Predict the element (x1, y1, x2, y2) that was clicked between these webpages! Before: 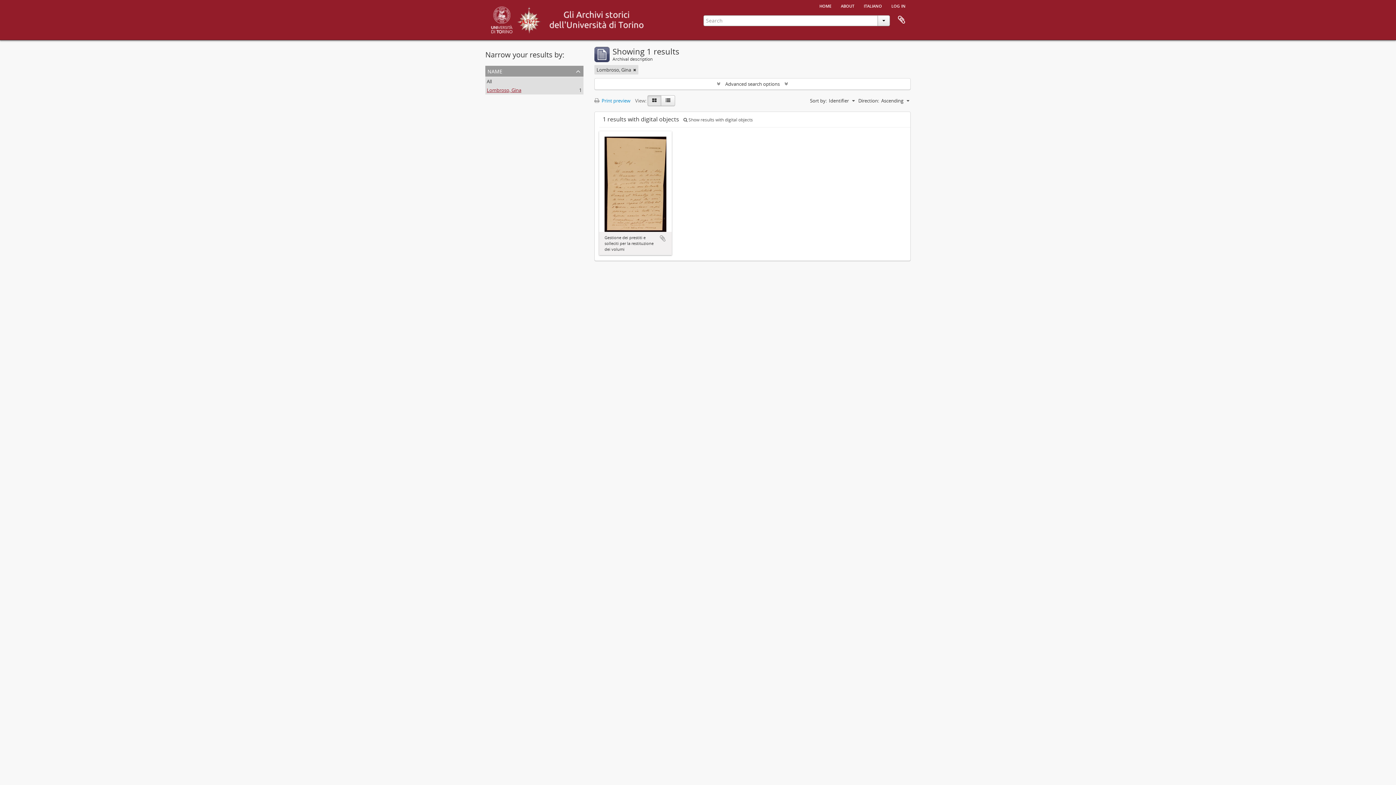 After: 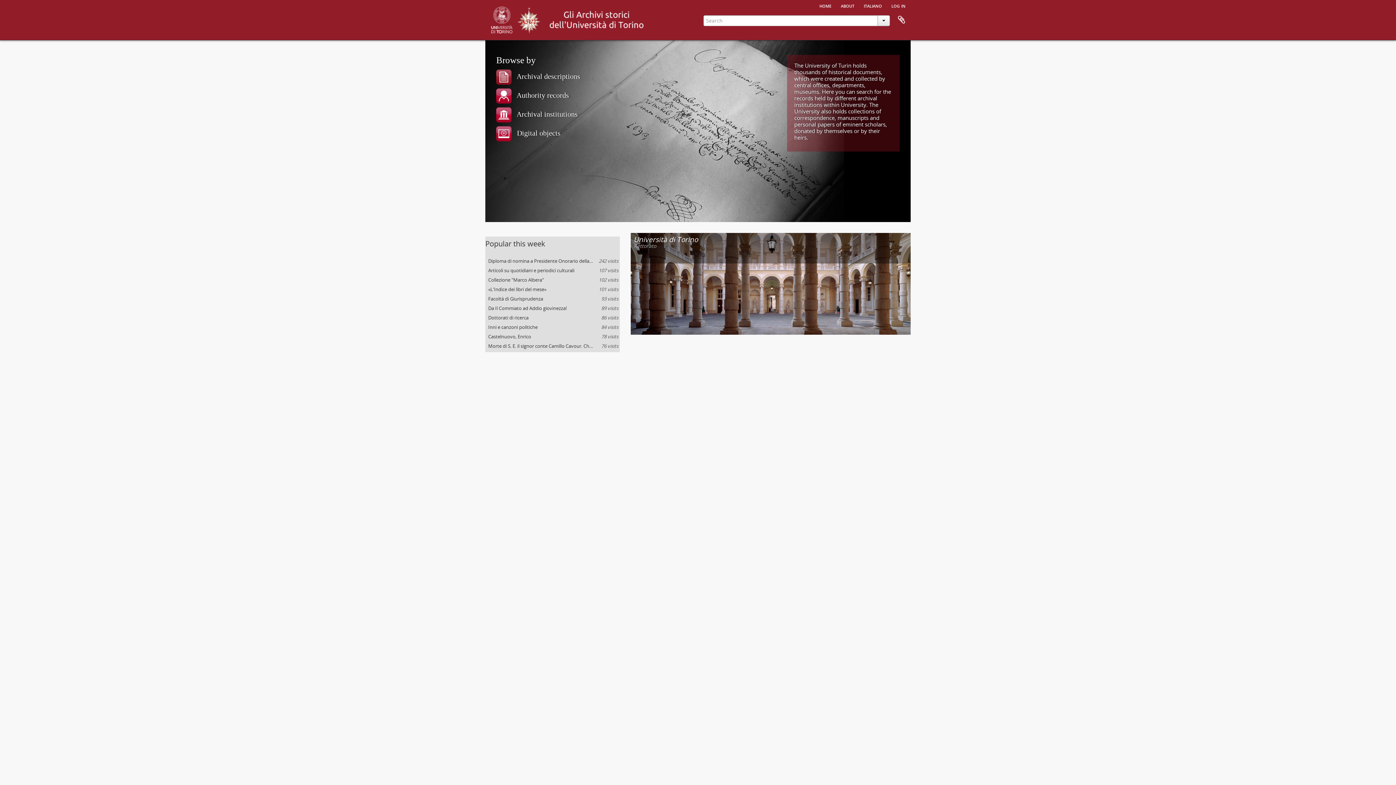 Action: bbox: (544, 13, 649, 24)